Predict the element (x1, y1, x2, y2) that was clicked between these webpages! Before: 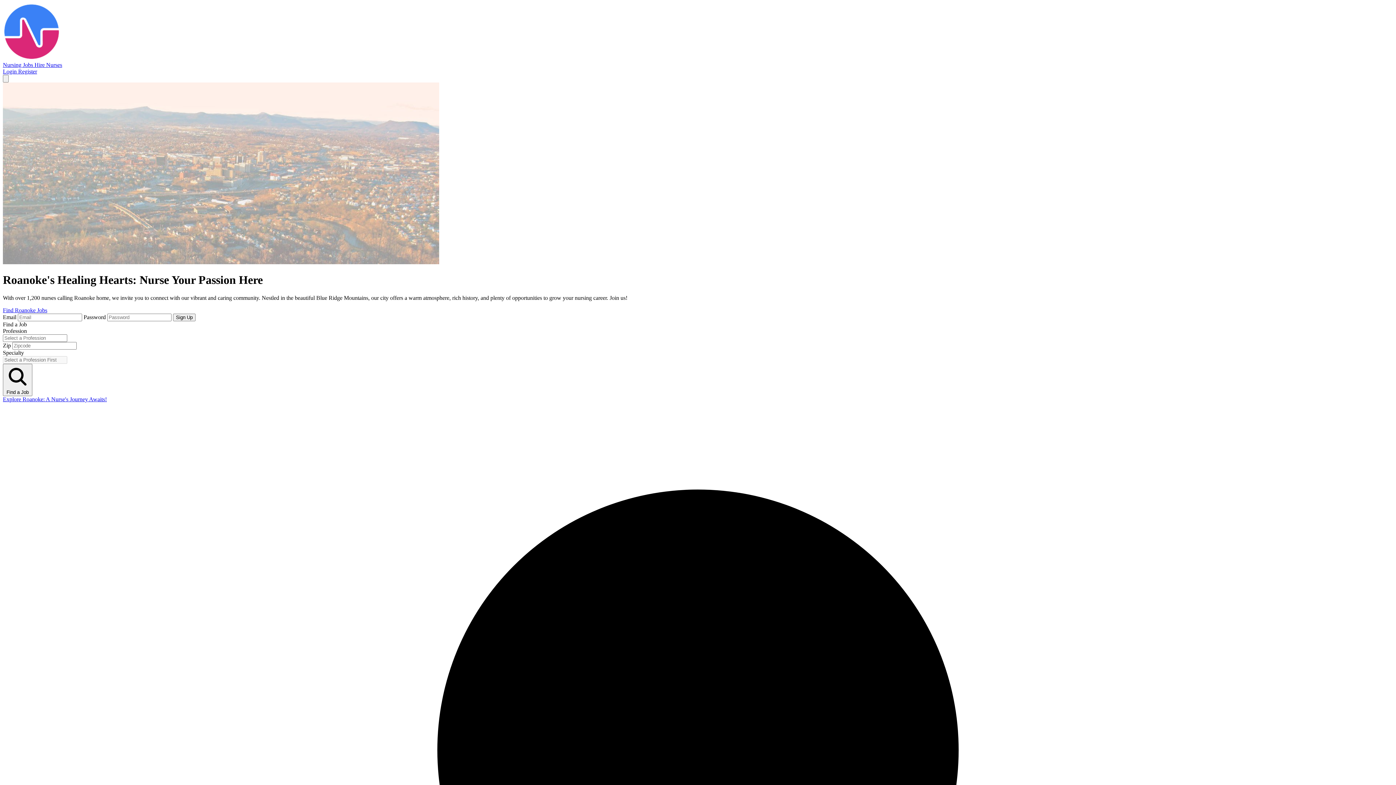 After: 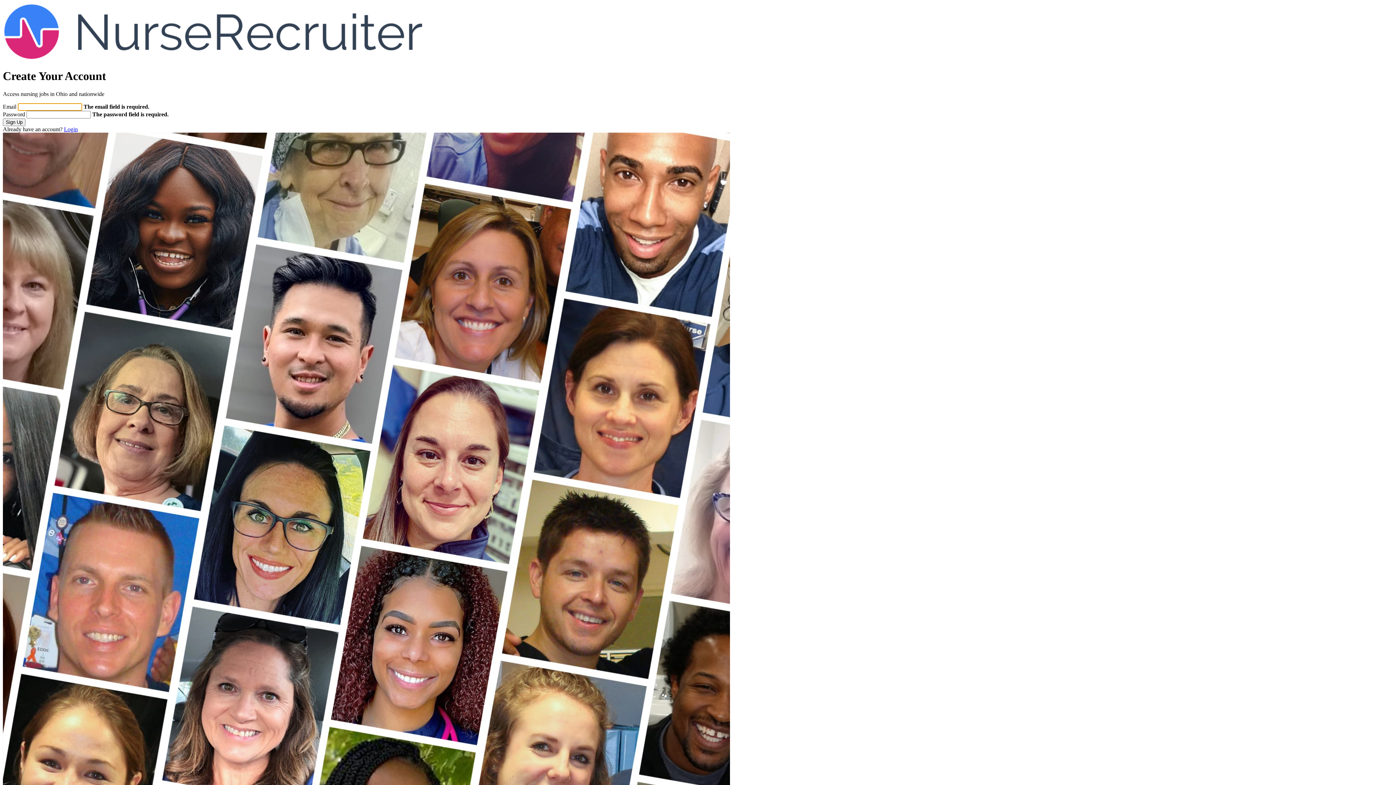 Action: bbox: (173, 313, 195, 321) label: Sign Up